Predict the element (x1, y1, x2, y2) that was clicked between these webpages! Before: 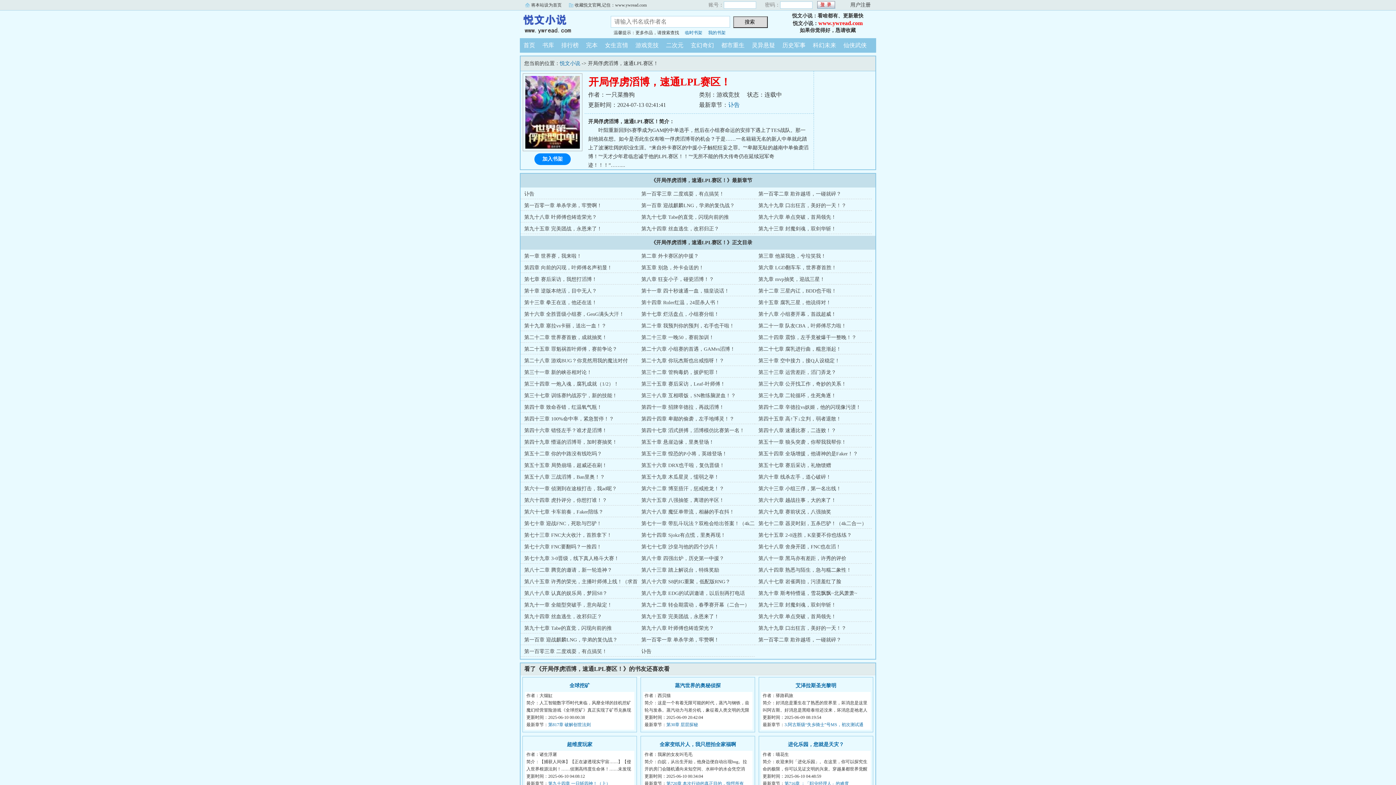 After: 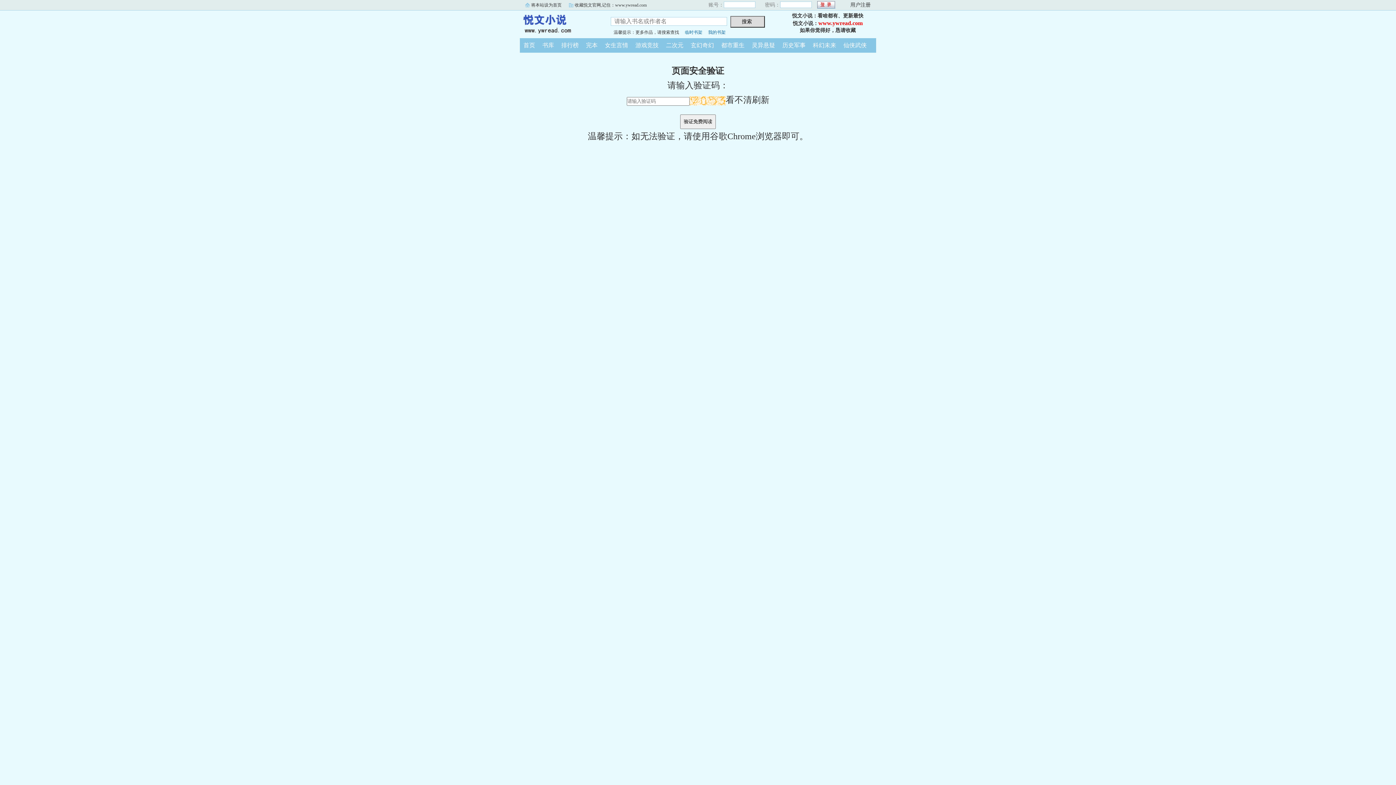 Action: bbox: (758, 556, 846, 561) label: 第八十一章 黑马亦有差距，许秀的评价